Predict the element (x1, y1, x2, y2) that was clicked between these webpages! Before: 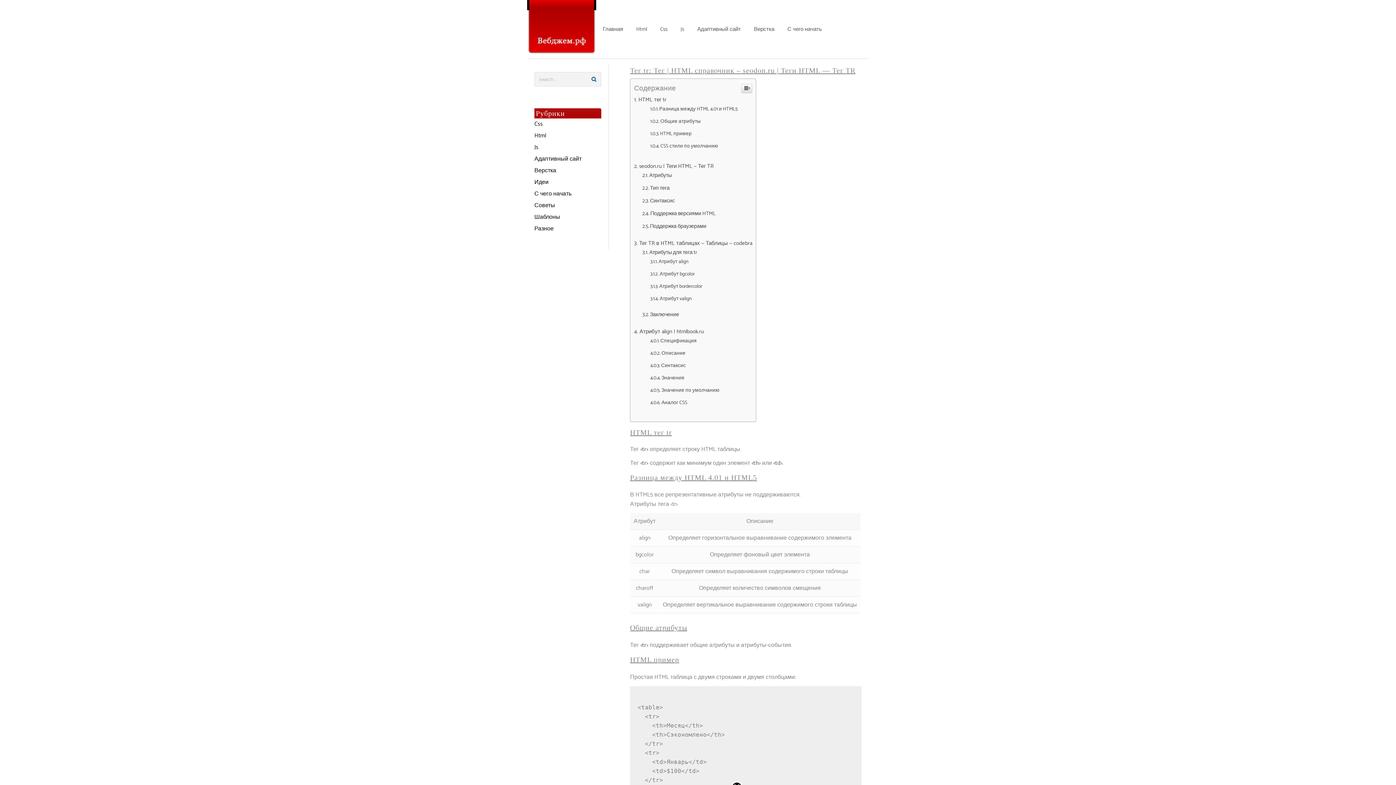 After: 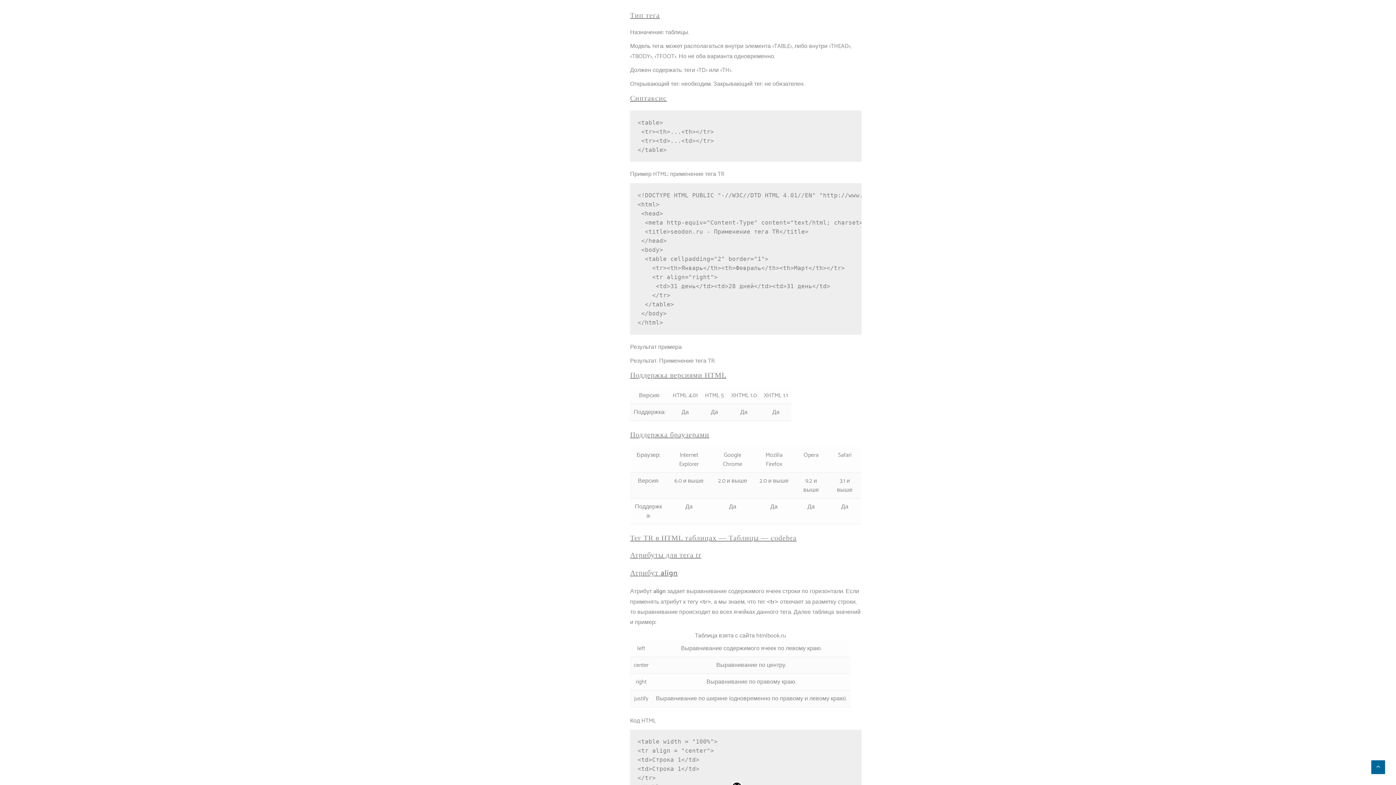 Action: label: Тип тега bbox: (642, 332, 669, 341)